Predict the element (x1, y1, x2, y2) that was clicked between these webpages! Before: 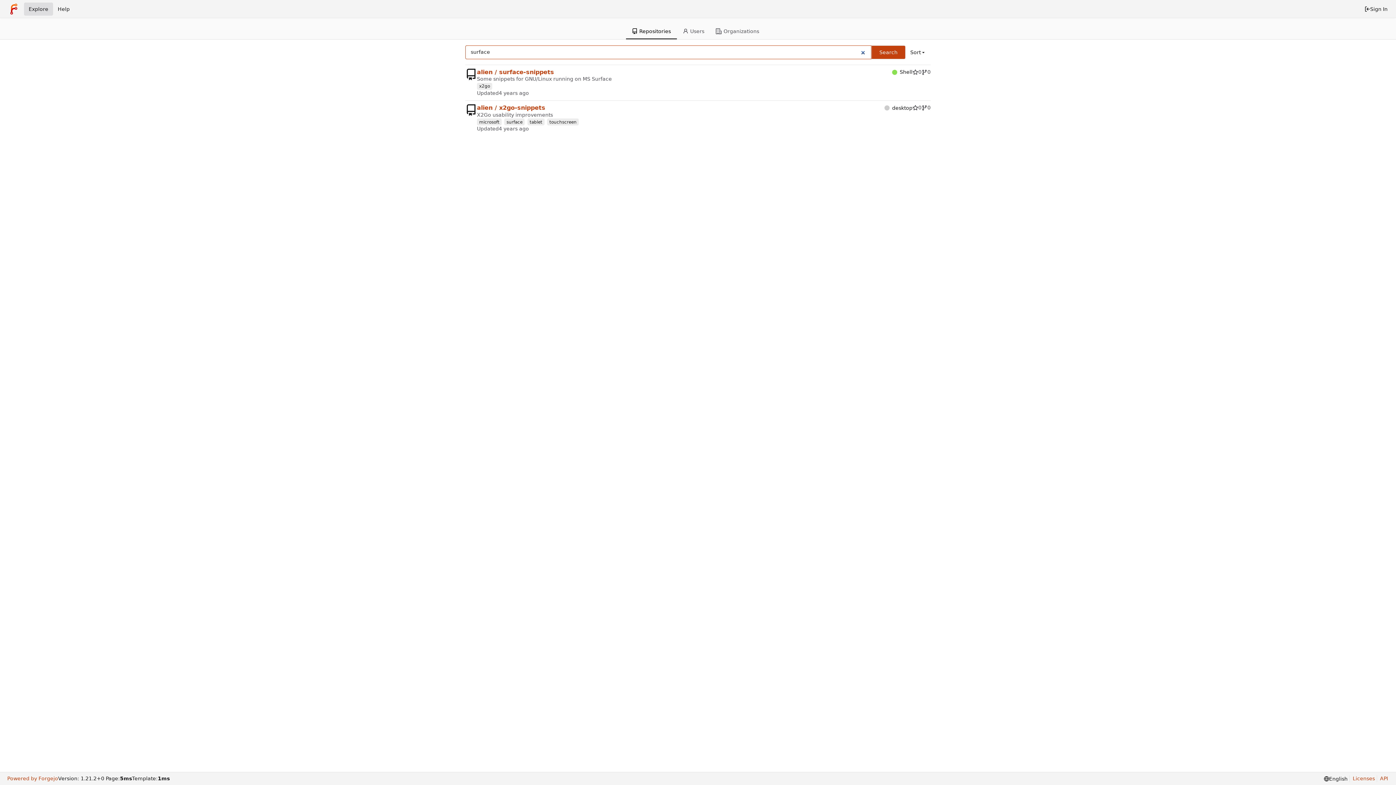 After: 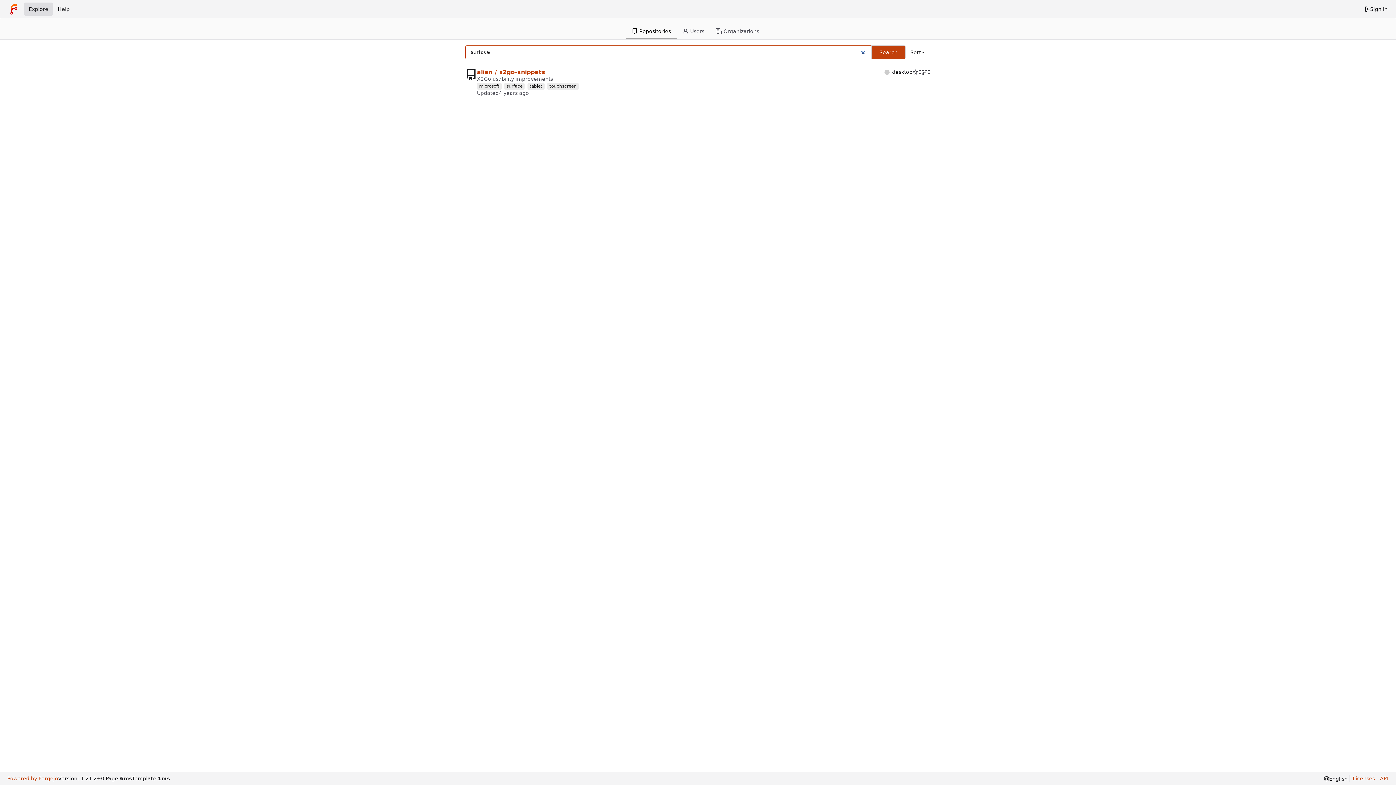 Action: bbox: (504, 118, 524, 125) label: surface